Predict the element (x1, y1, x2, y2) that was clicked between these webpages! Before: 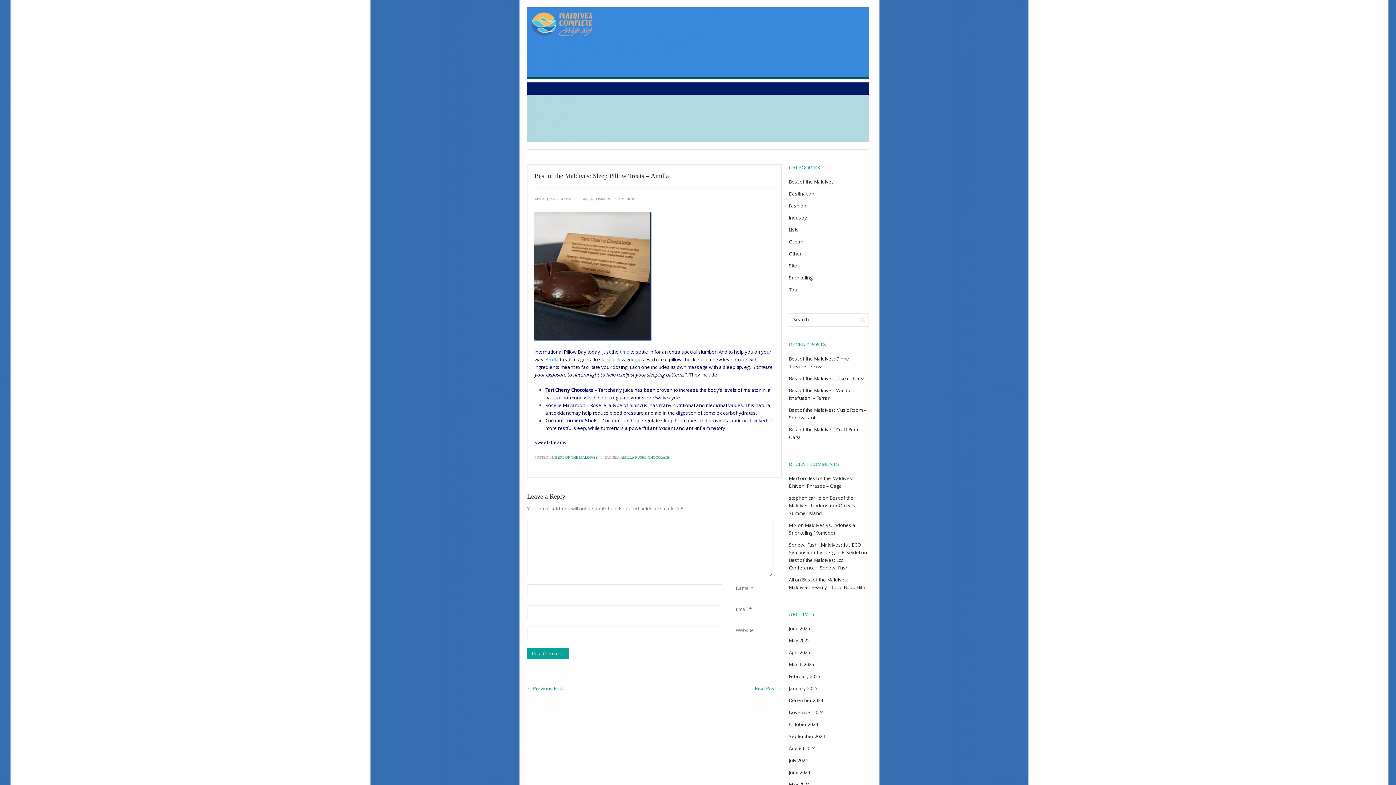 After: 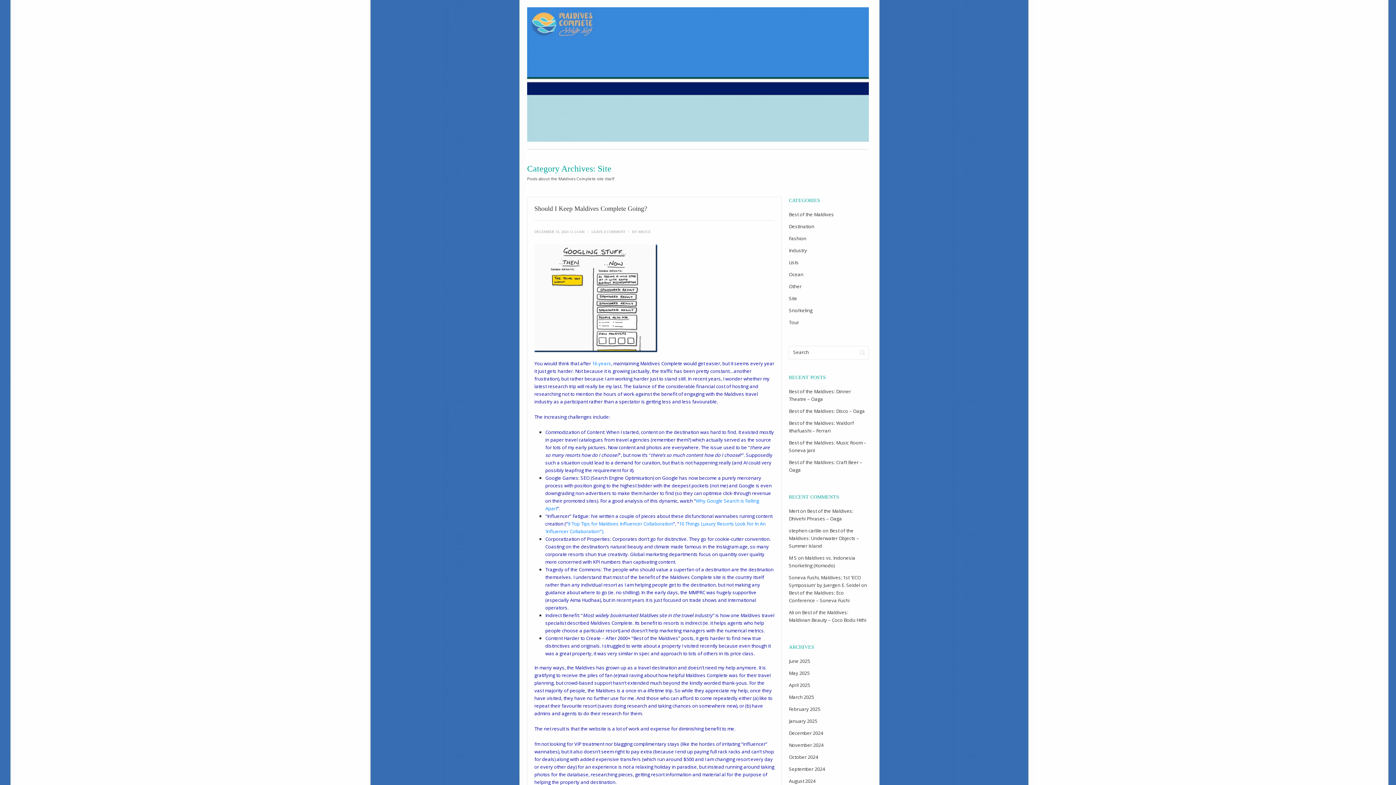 Action: label: Site bbox: (789, 262, 797, 269)